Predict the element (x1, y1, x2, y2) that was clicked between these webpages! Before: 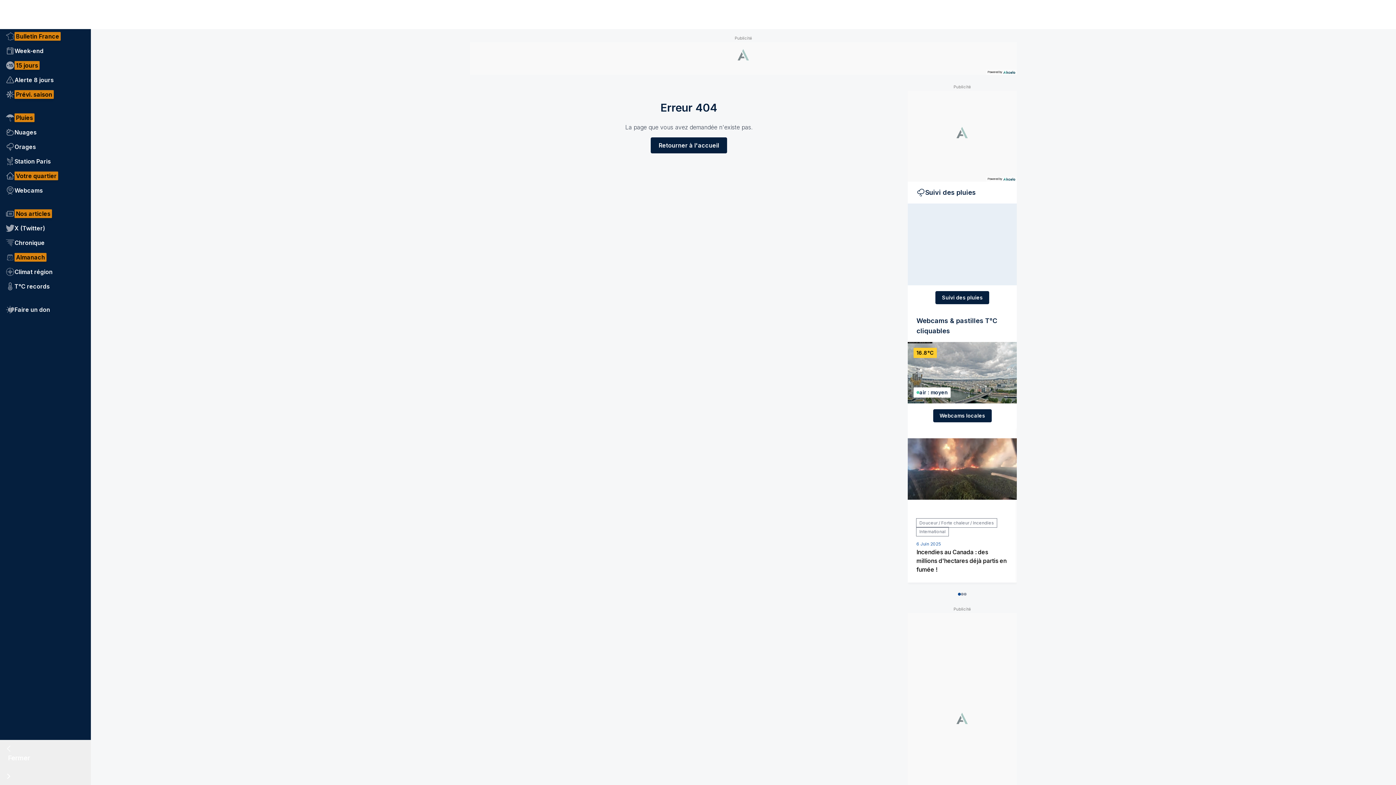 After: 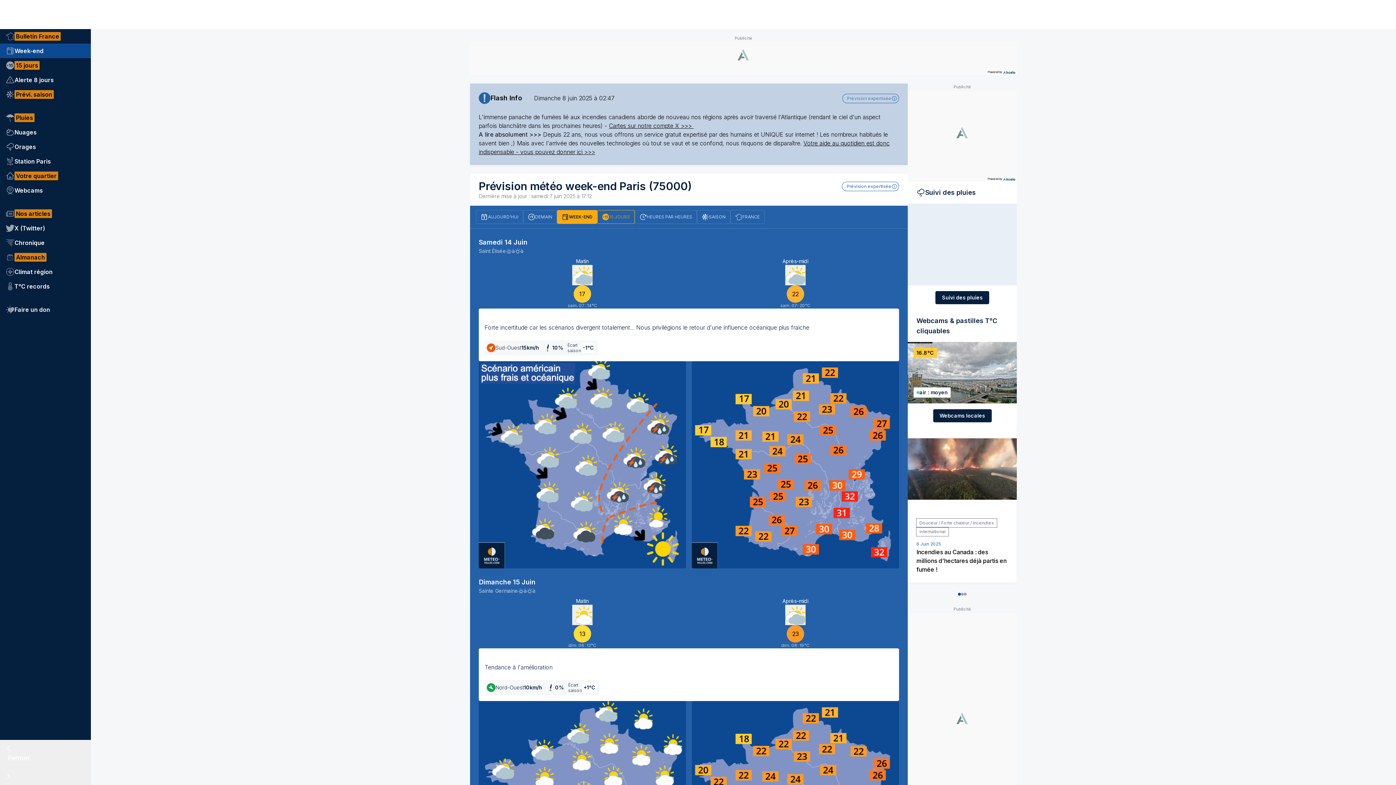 Action: label: Week-end bbox: (0, 43, 90, 58)